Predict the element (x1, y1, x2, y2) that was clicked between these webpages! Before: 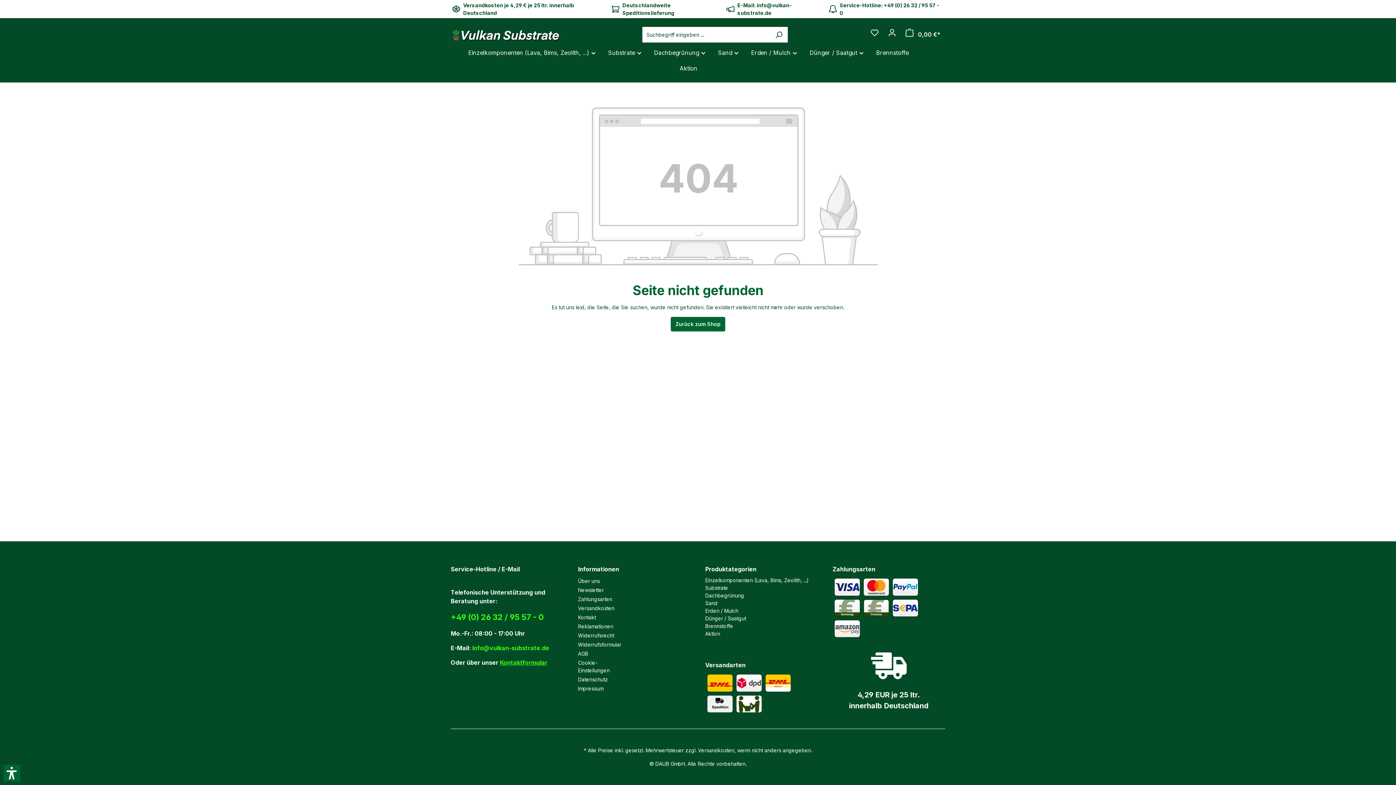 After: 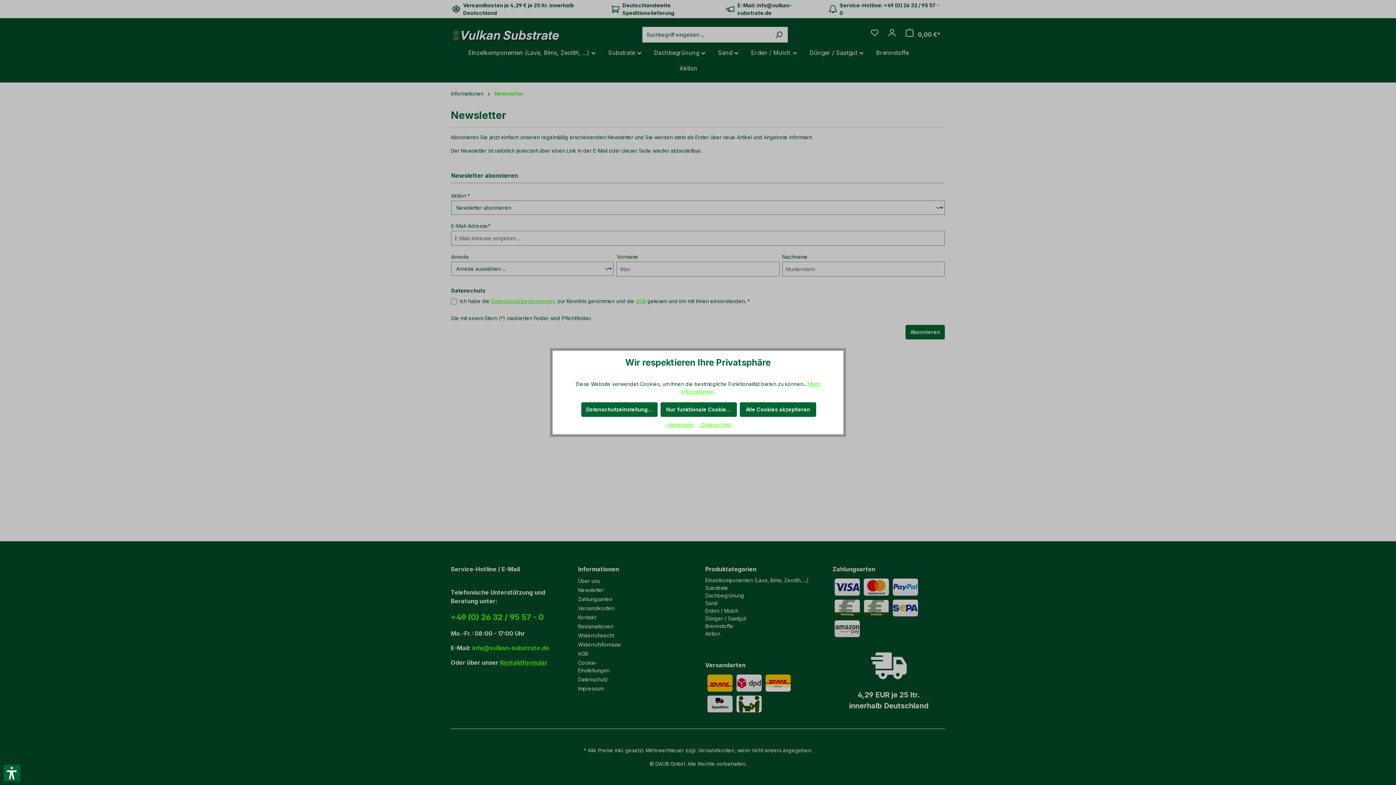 Action: label: Newsletter bbox: (578, 587, 604, 593)